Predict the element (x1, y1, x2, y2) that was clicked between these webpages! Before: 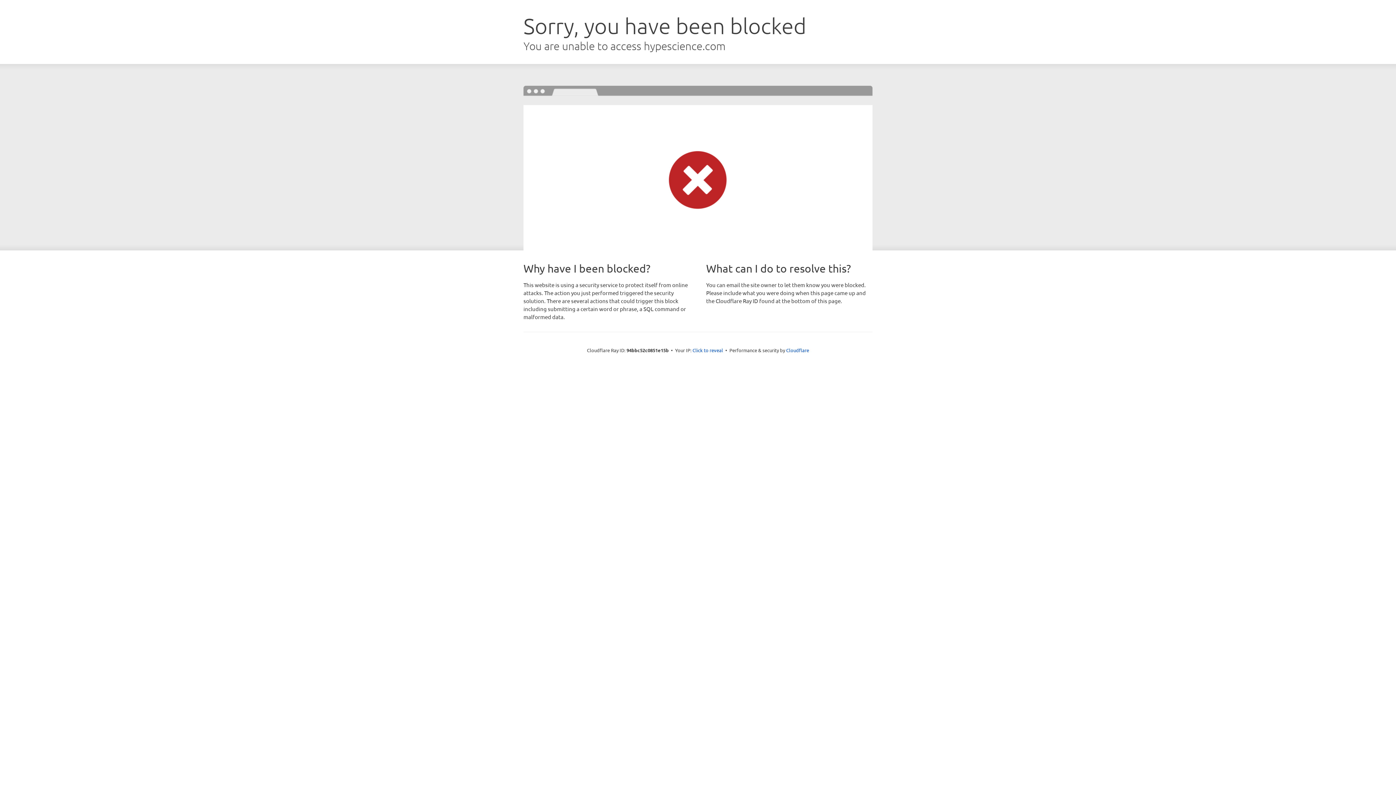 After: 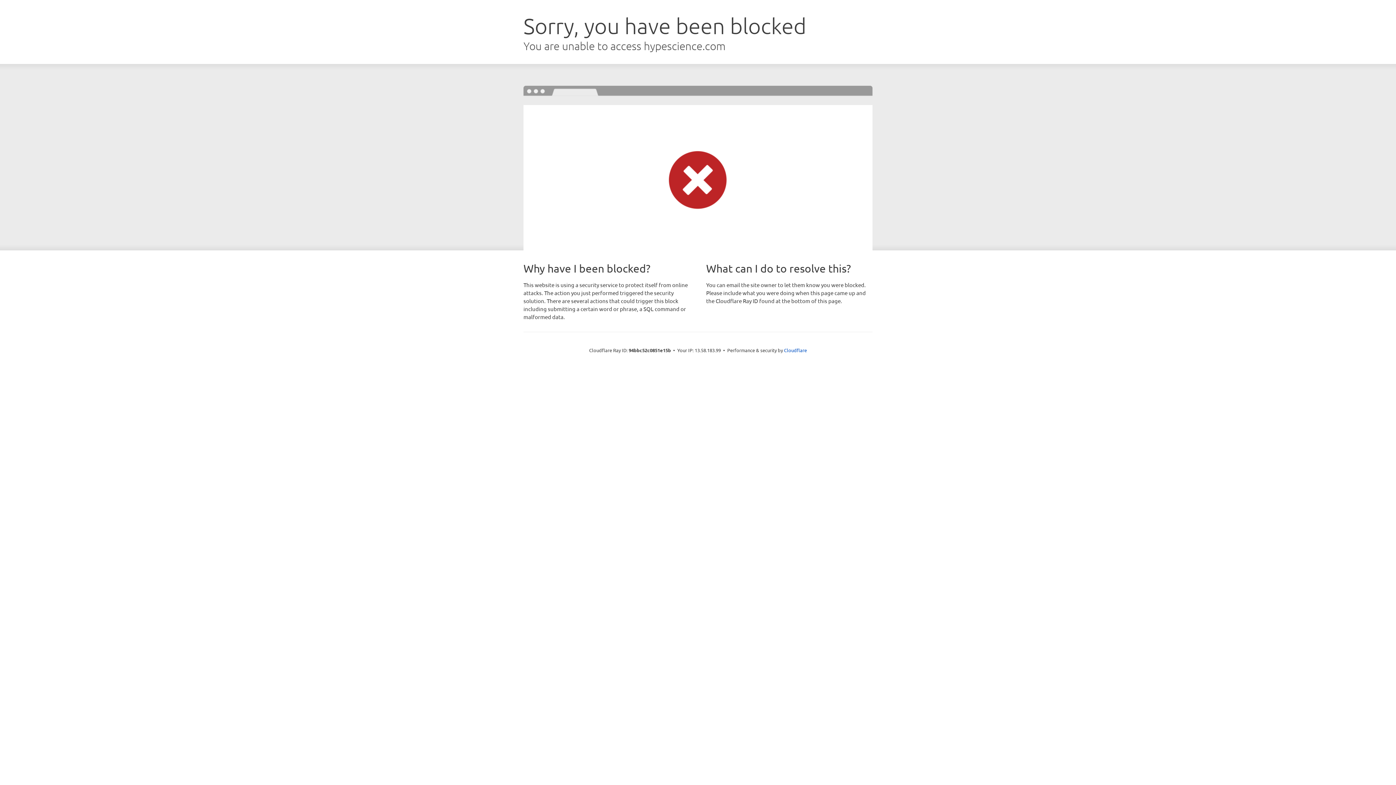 Action: bbox: (692, 346, 723, 353) label: Click to reveal